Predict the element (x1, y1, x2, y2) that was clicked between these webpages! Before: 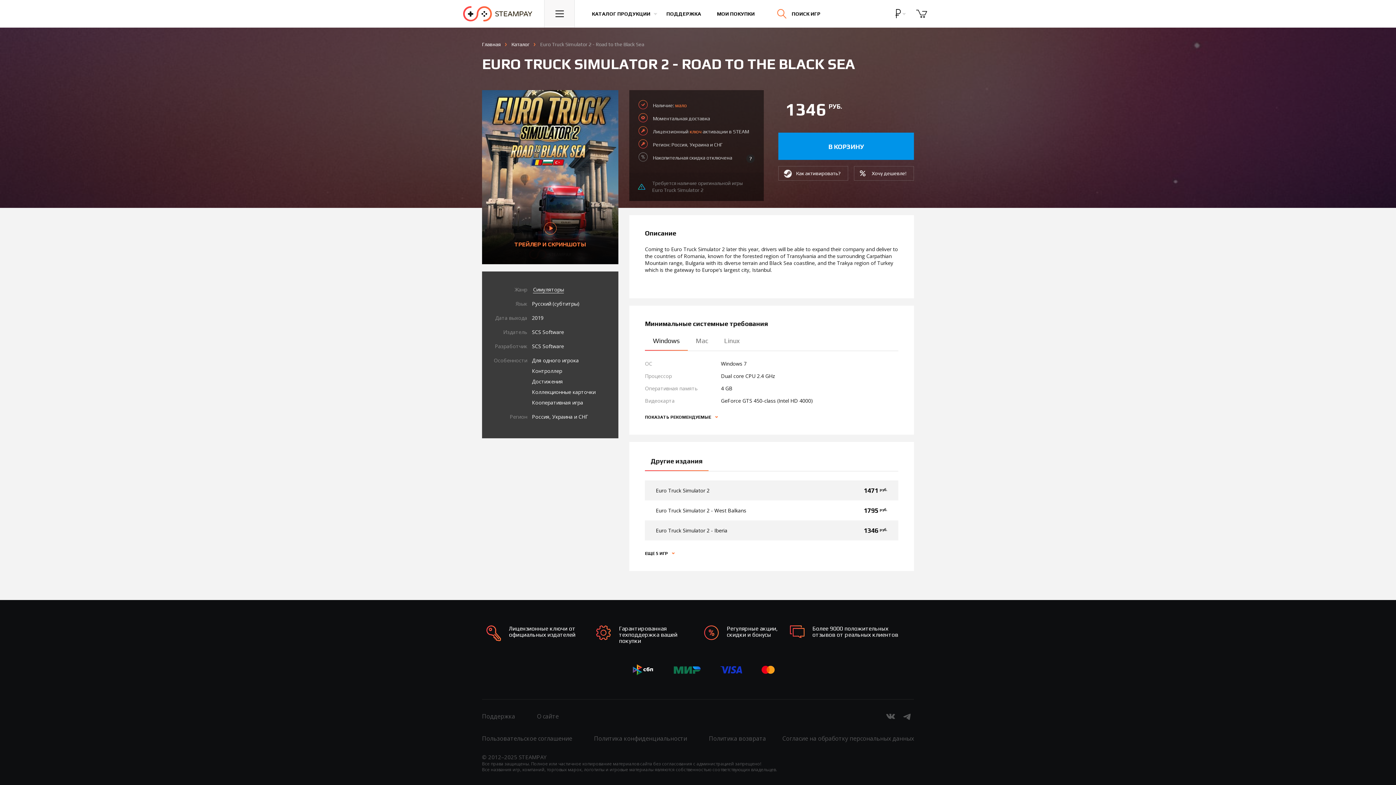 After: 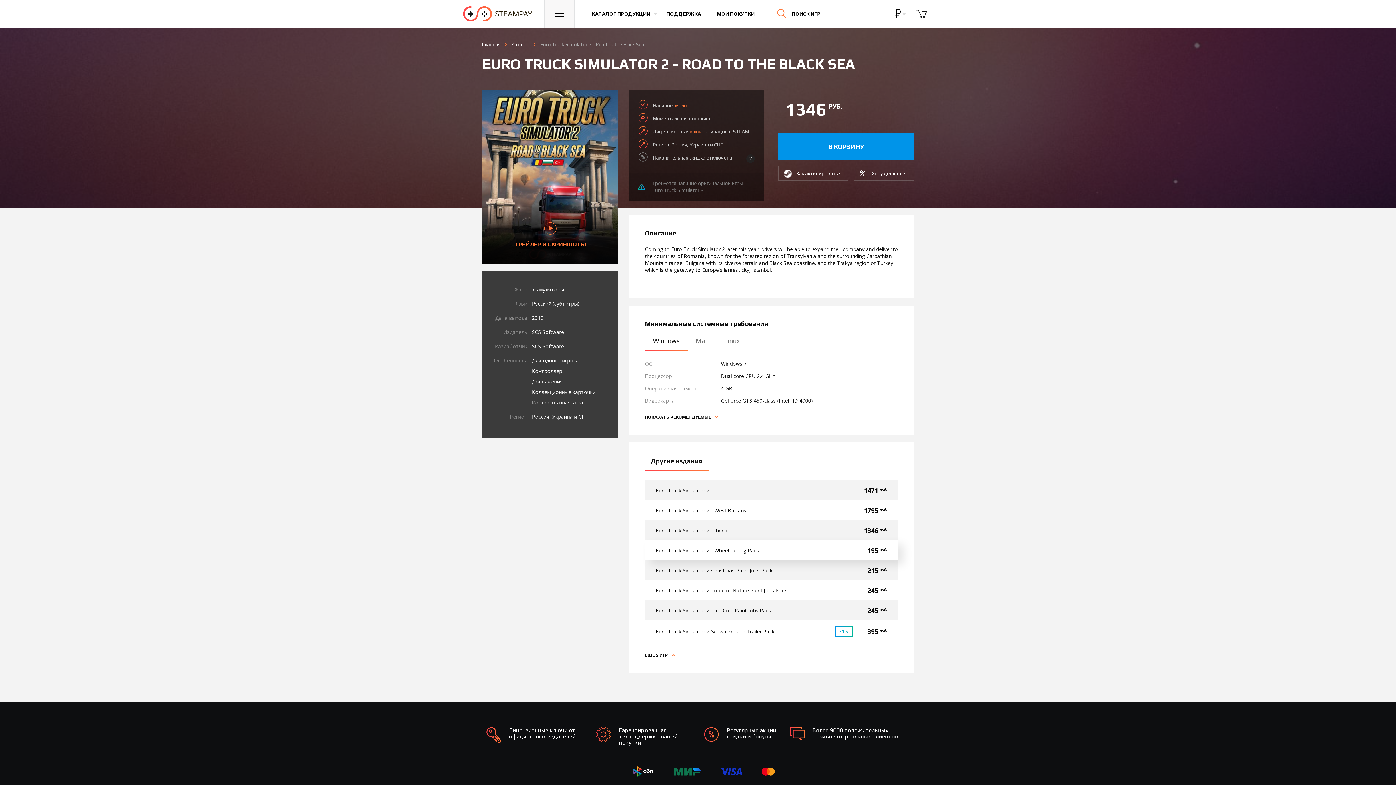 Action: label: ЕЩЕ 5 ИГР  bbox: (645, 550, 674, 556)